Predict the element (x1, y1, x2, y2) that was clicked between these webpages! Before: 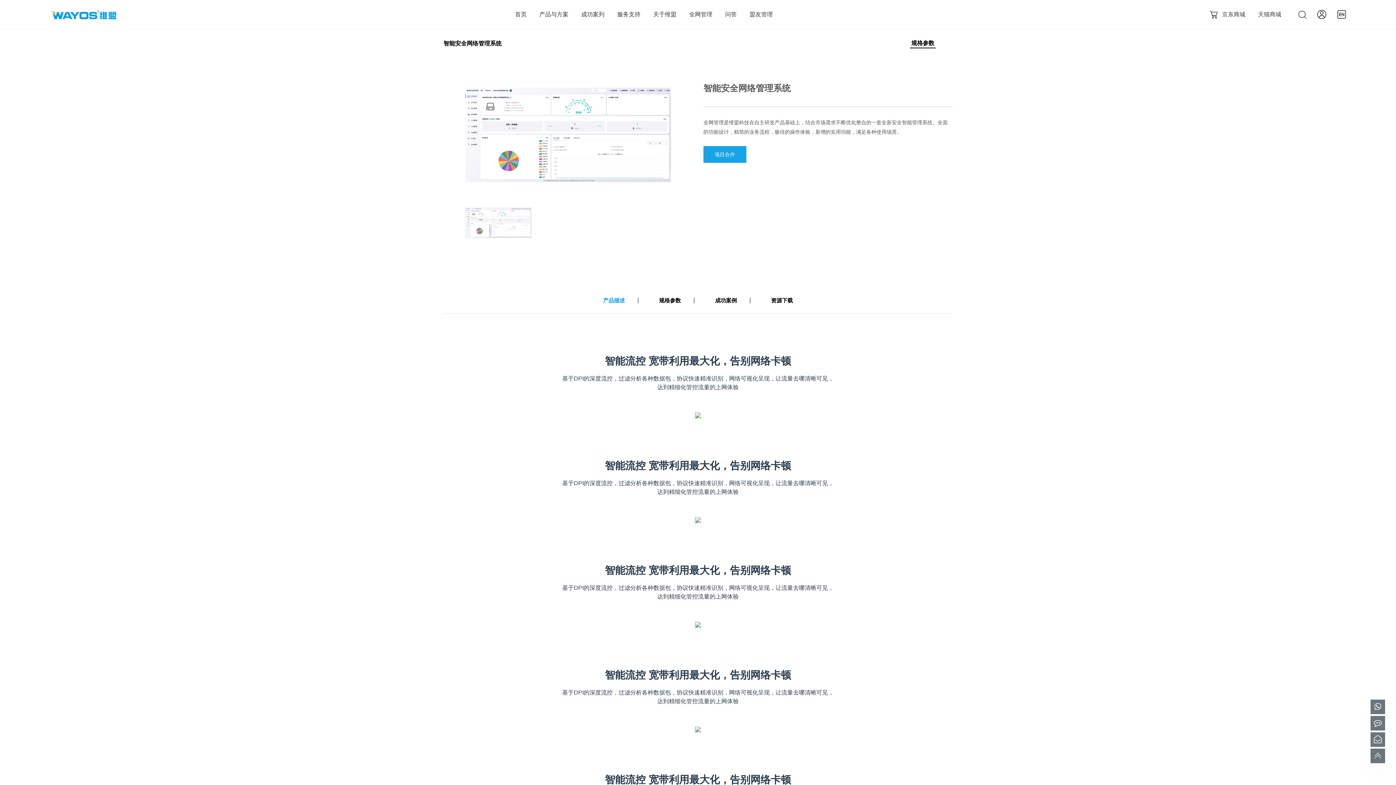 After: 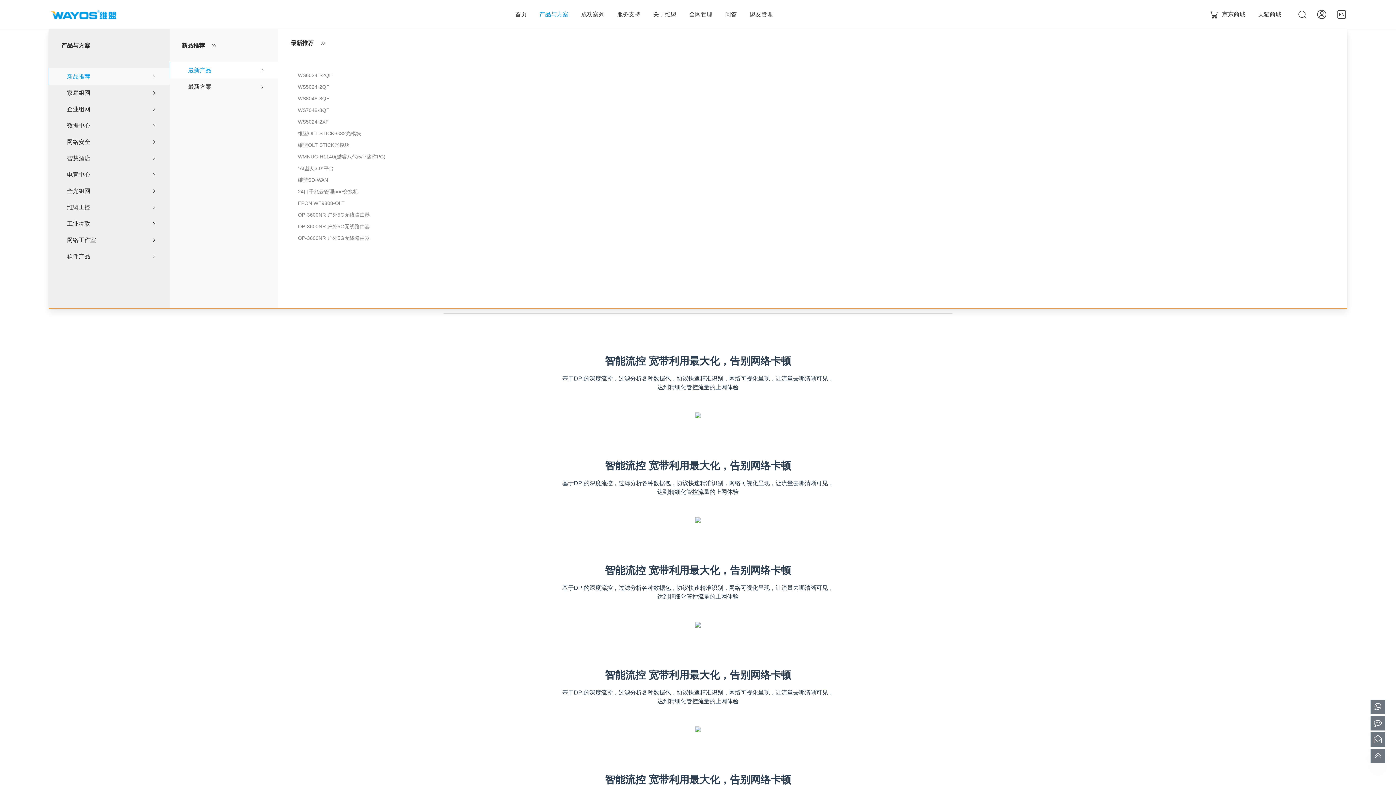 Action: bbox: (539, 11, 568, 17) label: 产品与方案